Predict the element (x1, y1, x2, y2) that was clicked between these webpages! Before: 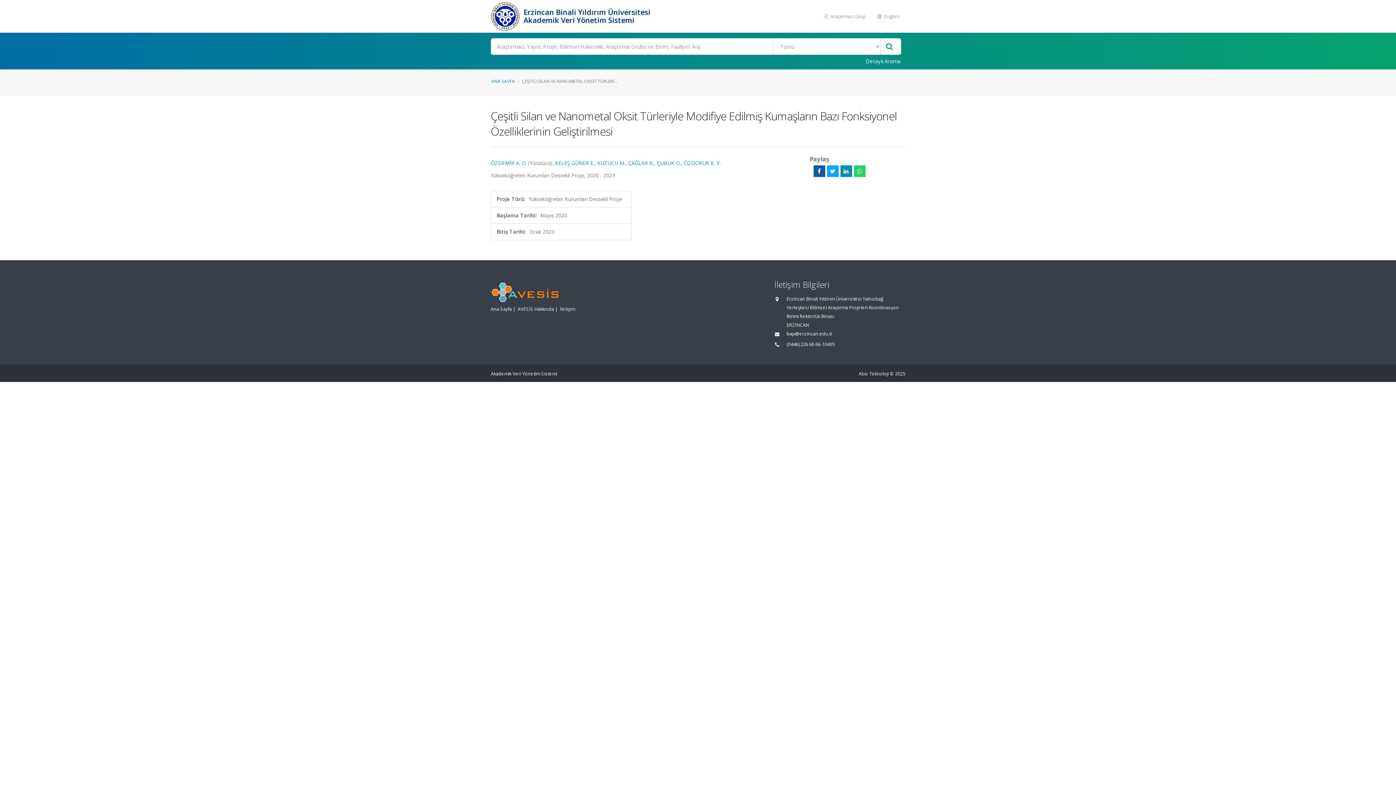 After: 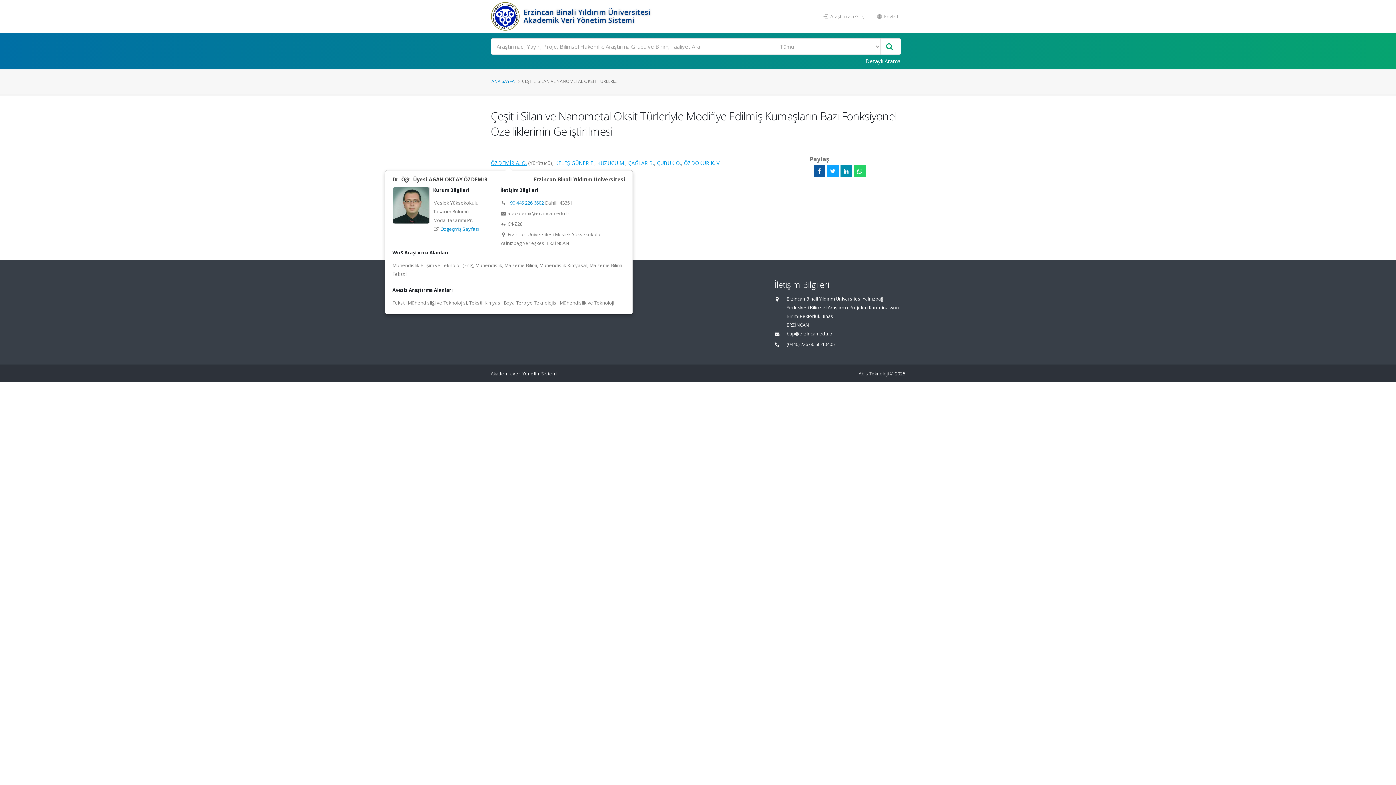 Action: bbox: (490, 159, 526, 166) label: ÖZDEMİR A. O.